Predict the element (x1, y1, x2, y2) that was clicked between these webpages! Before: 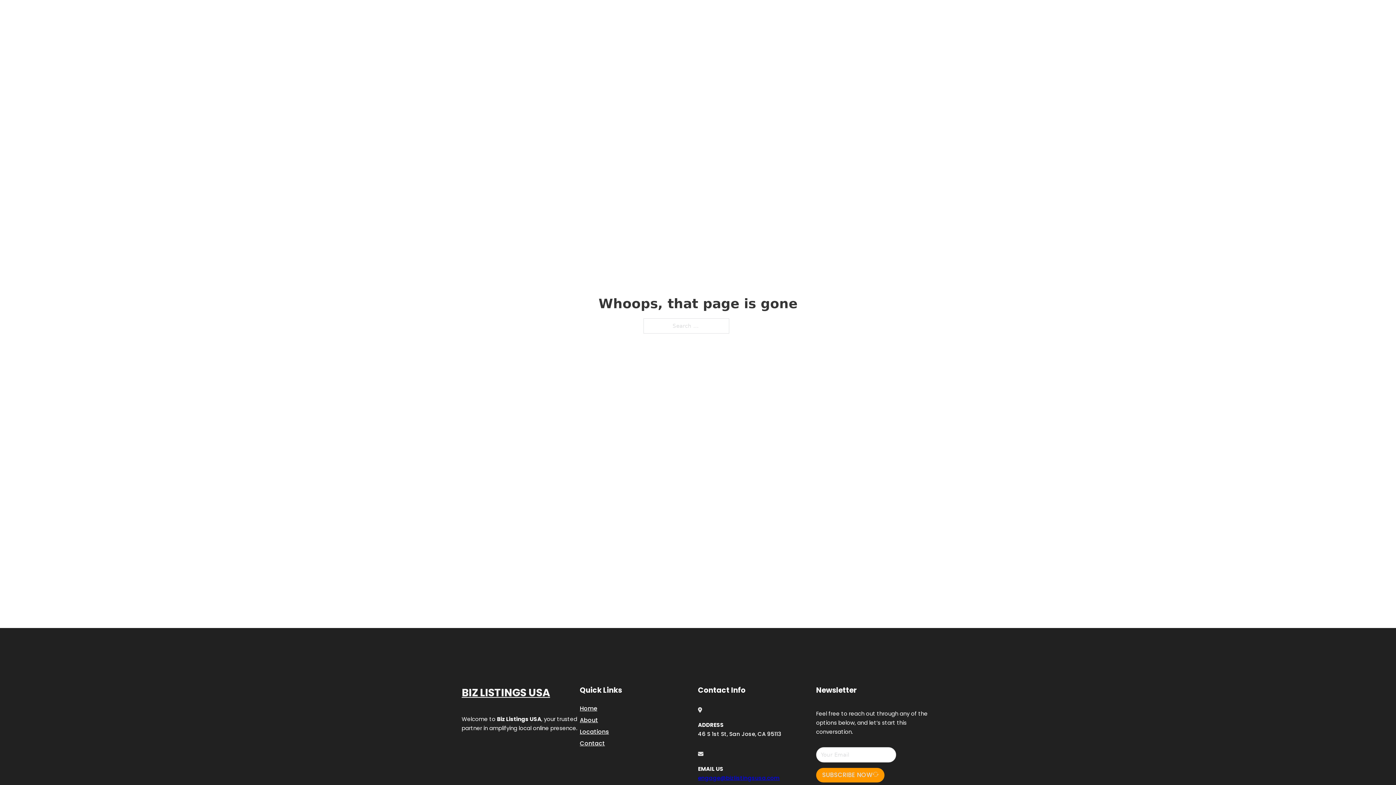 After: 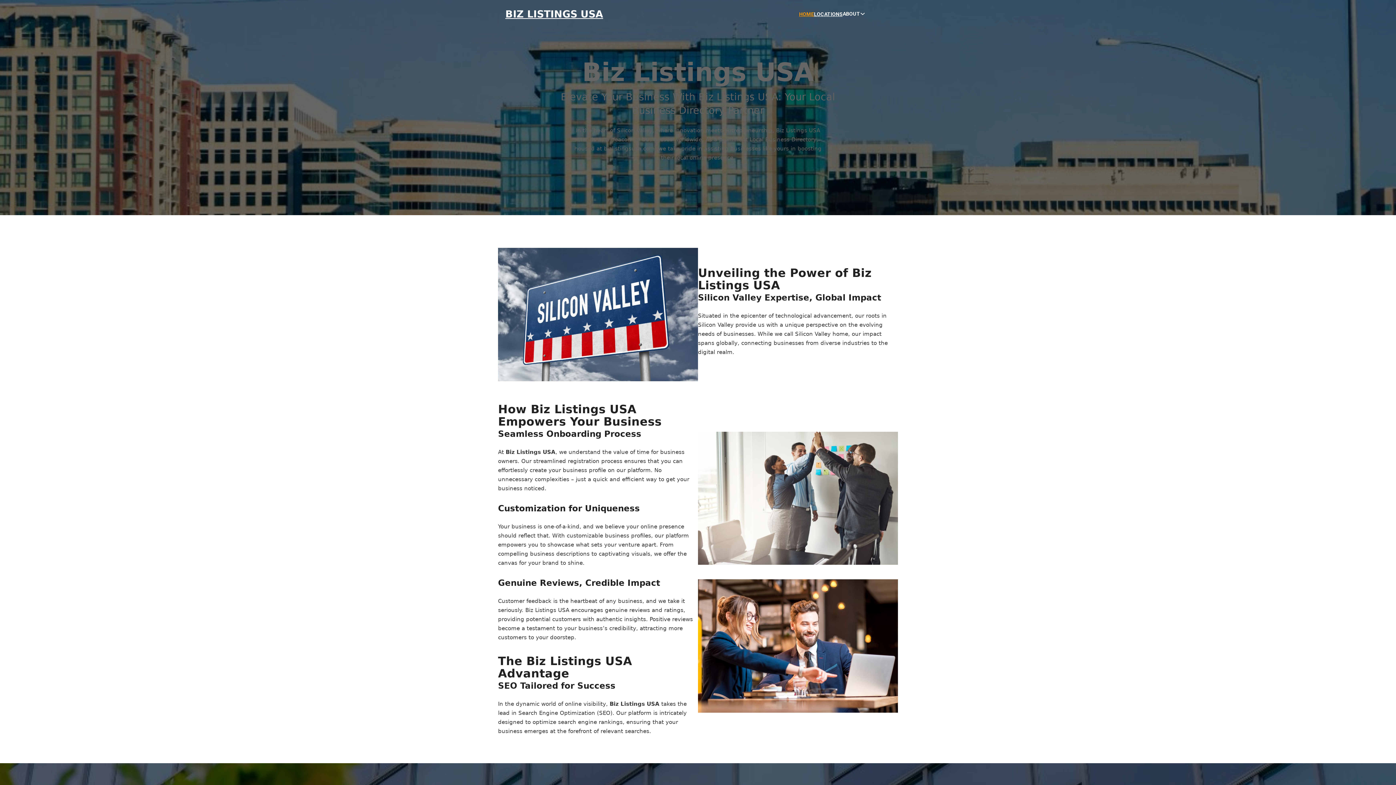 Action: label: BIZ LISTINGS USA bbox: (461, 684, 550, 702)